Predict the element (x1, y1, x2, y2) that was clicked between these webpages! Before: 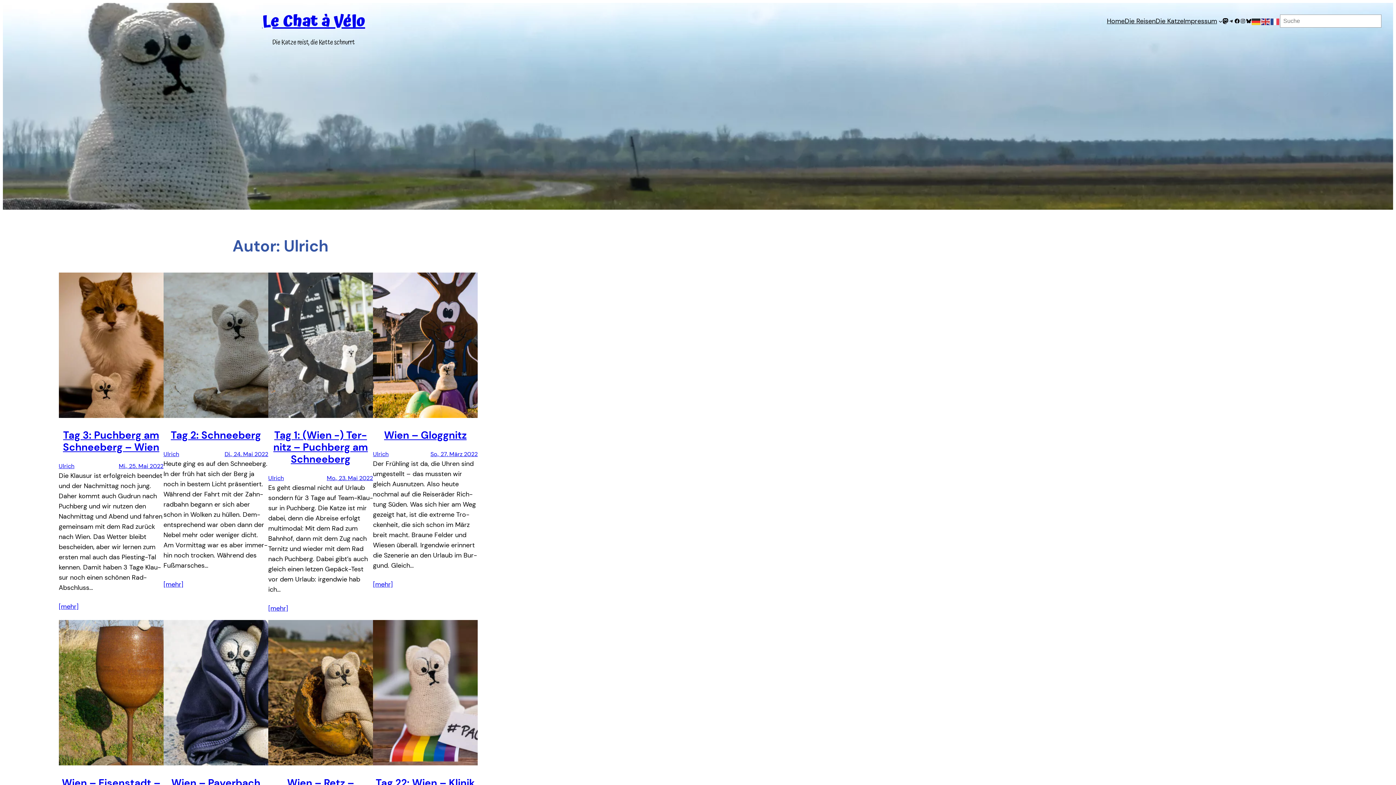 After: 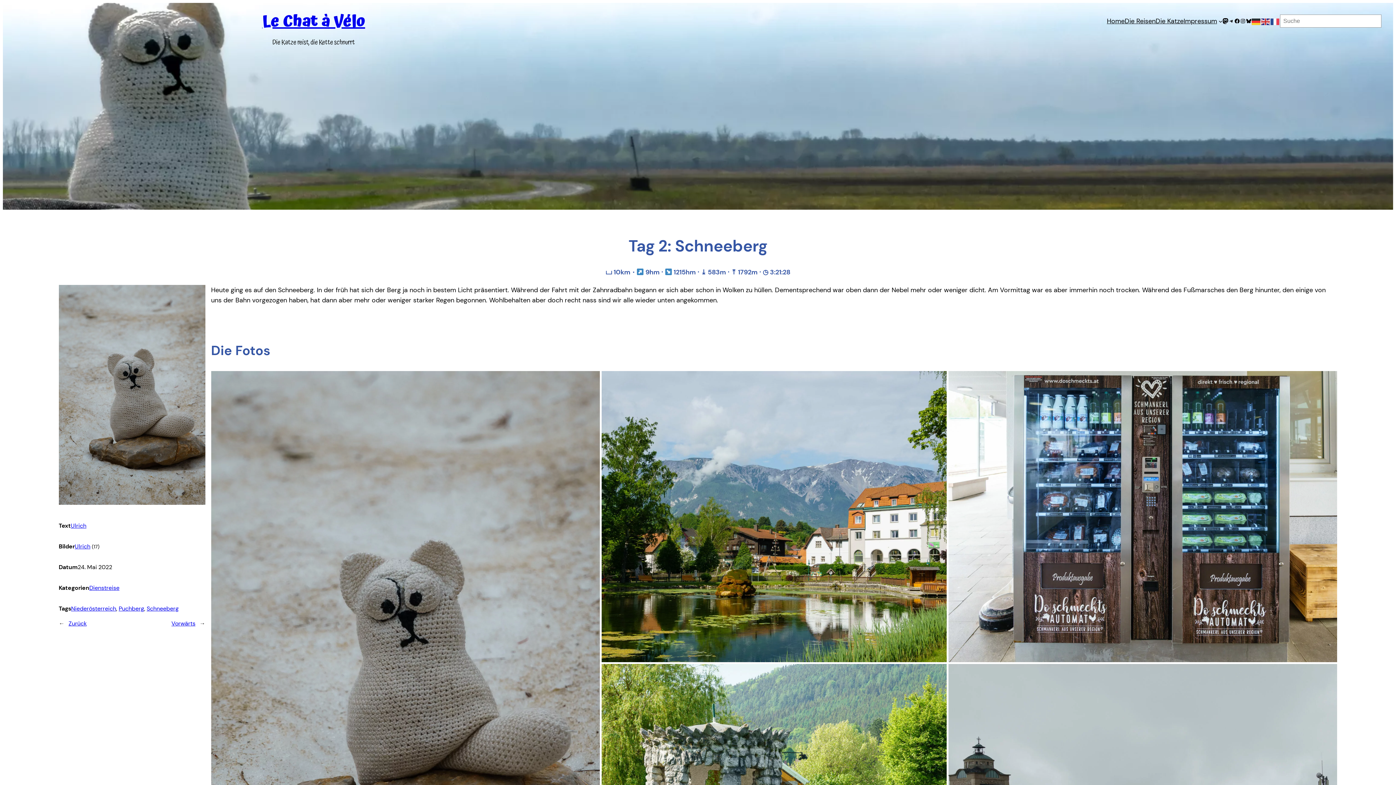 Action: bbox: (163, 272, 268, 421)